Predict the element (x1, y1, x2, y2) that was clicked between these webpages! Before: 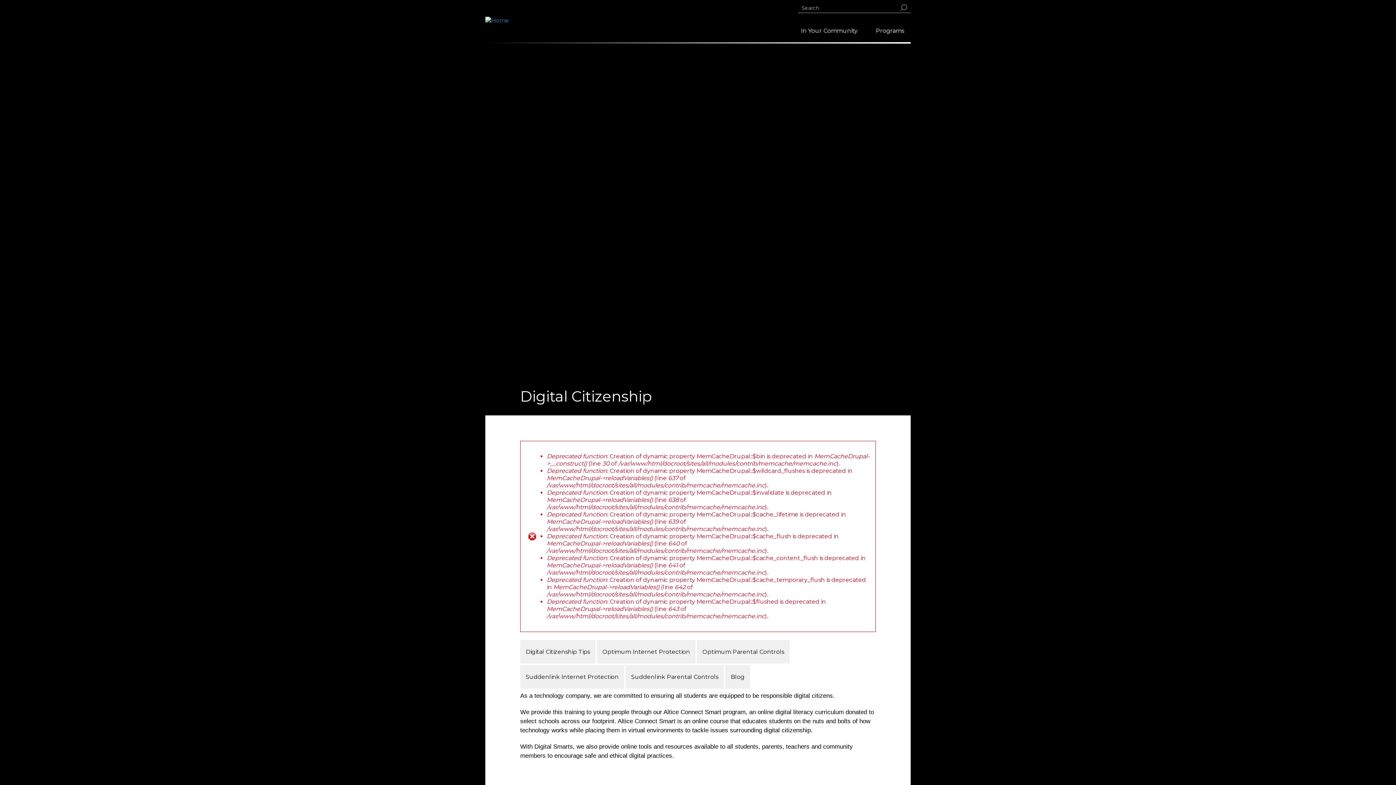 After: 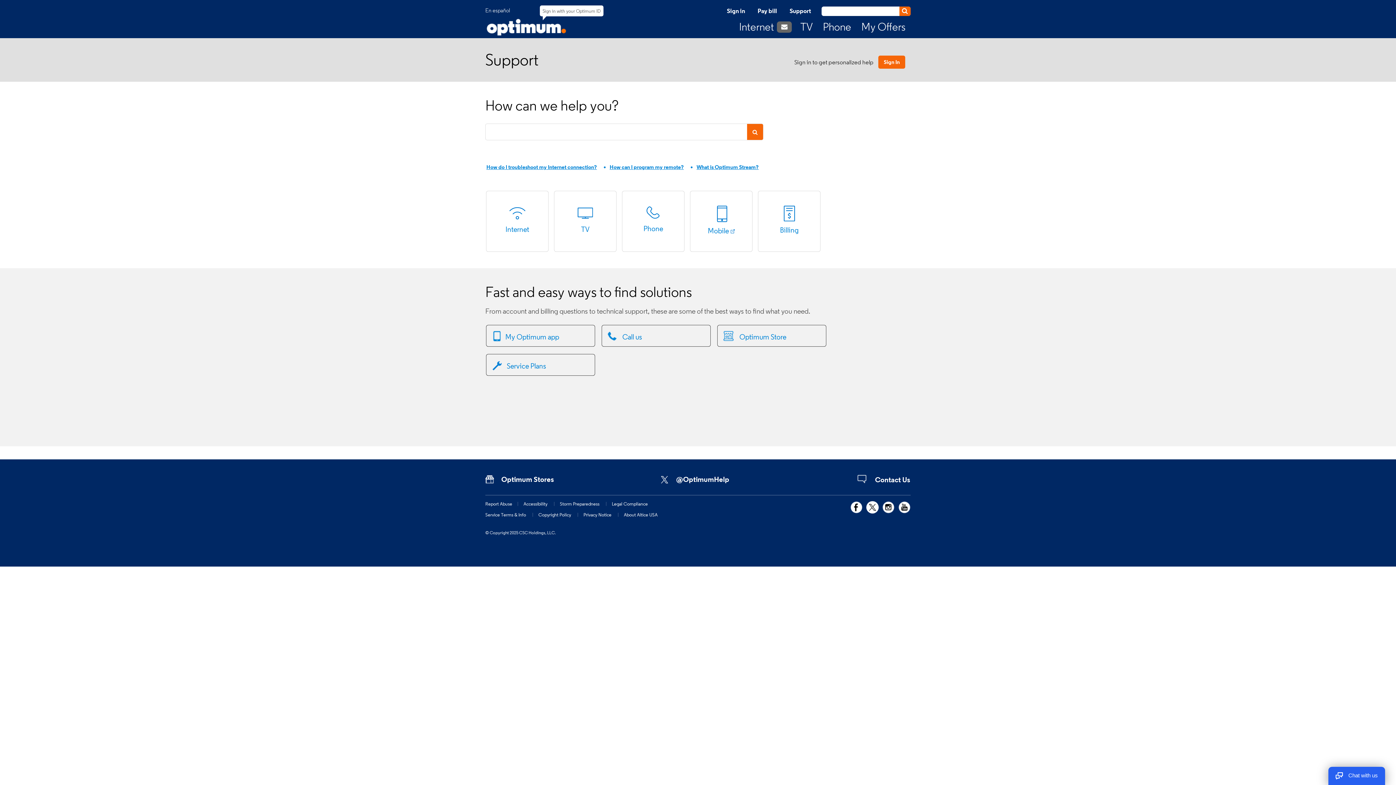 Action: label: Optimum Parental Controls bbox: (697, 640, 789, 664)